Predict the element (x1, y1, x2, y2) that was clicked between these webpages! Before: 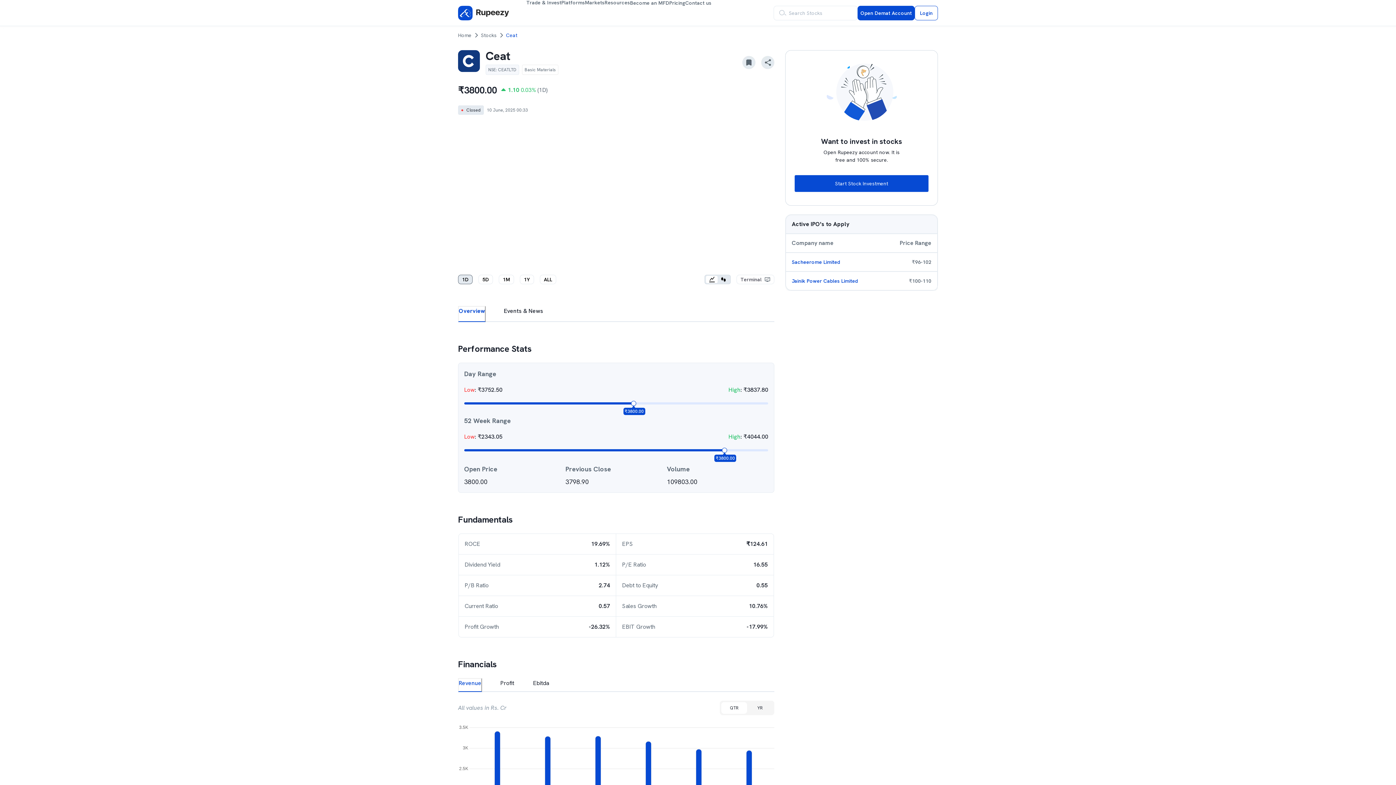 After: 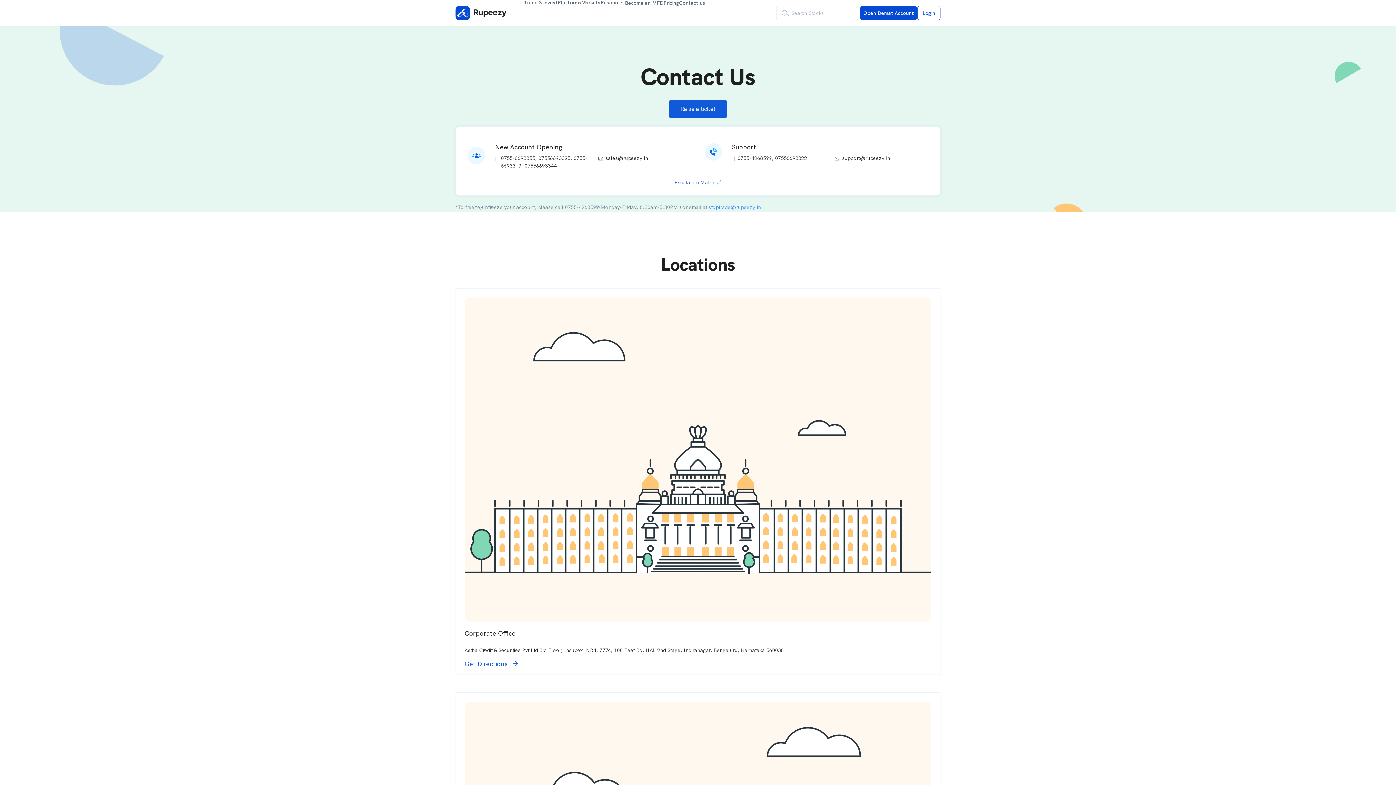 Action: bbox: (685, 0, 711, 26) label: Contact us